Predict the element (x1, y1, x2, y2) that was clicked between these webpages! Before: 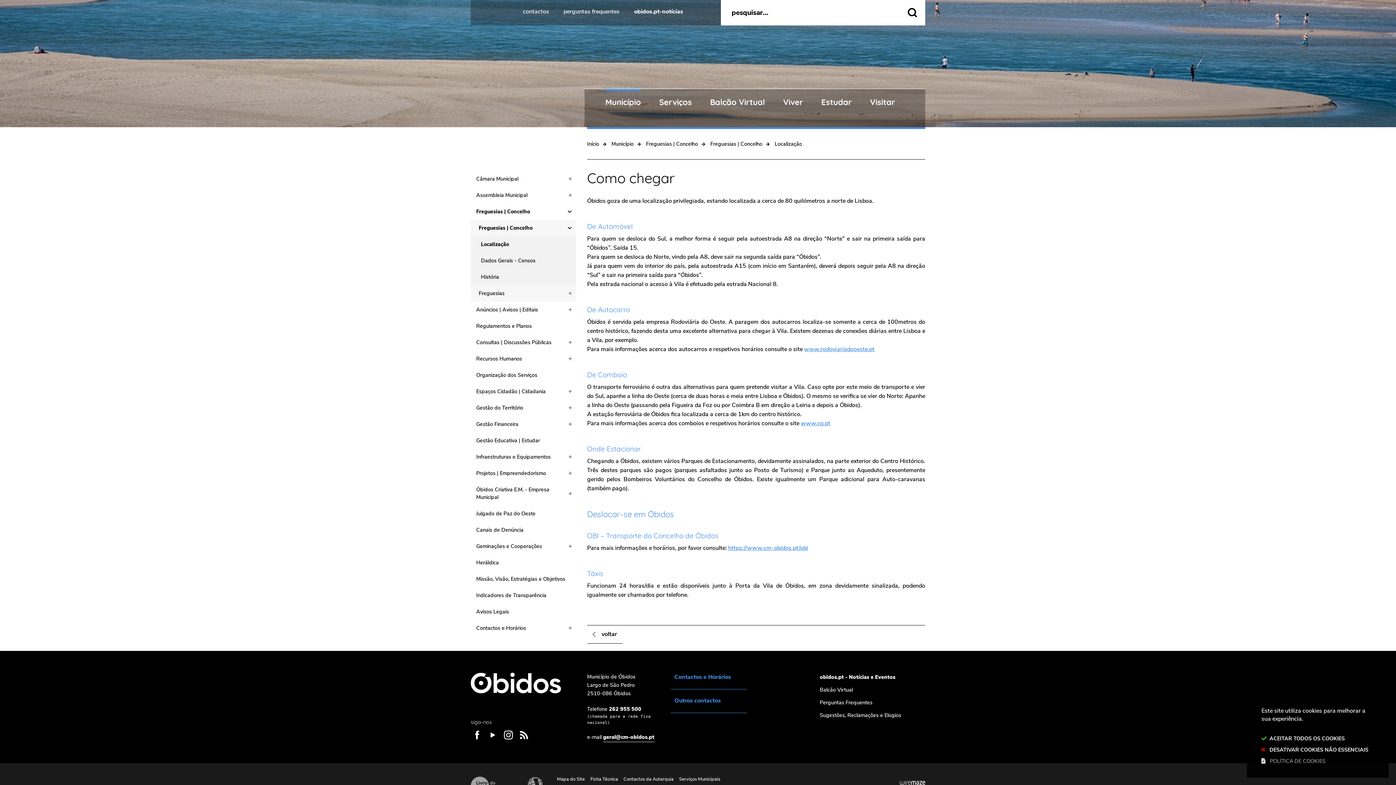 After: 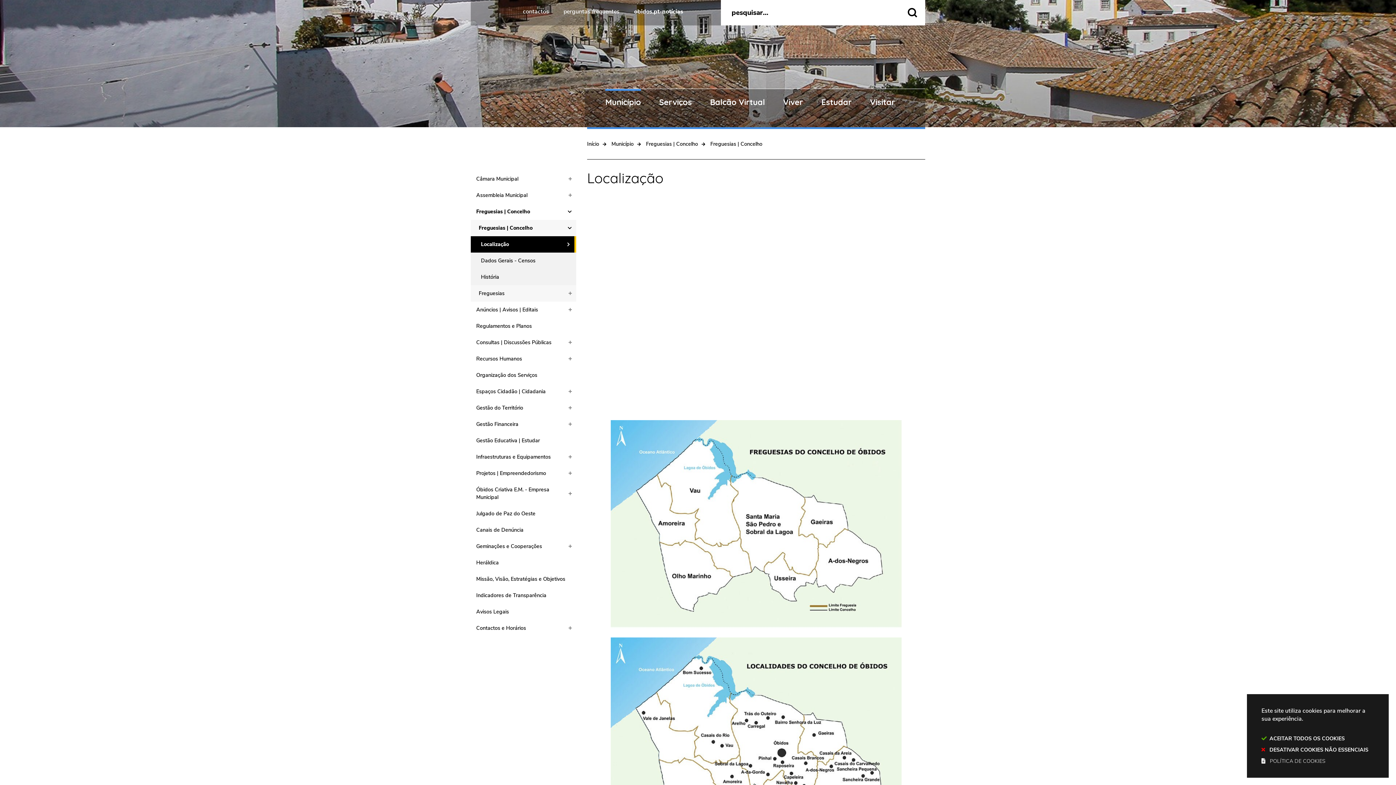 Action: bbox: (774, 140, 802, 147) label: Localização